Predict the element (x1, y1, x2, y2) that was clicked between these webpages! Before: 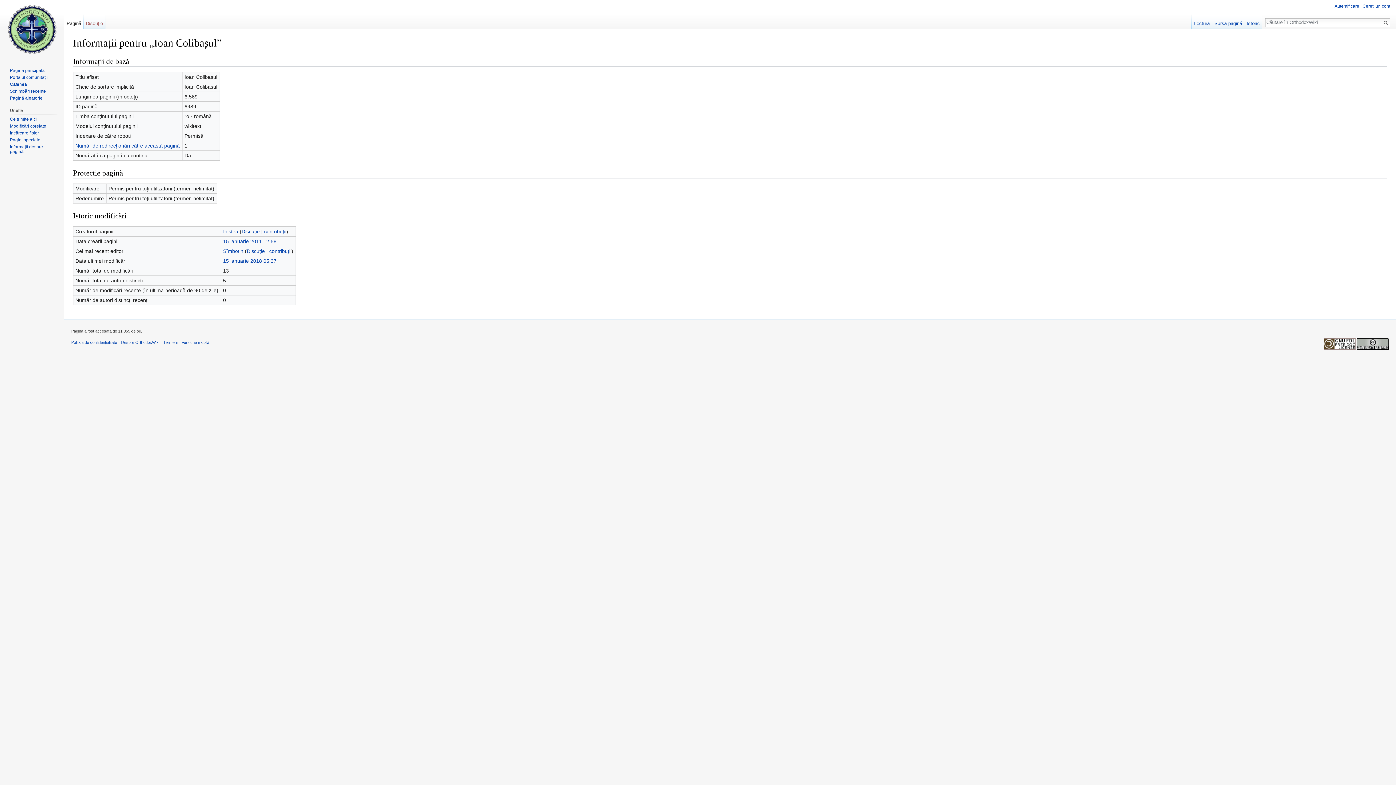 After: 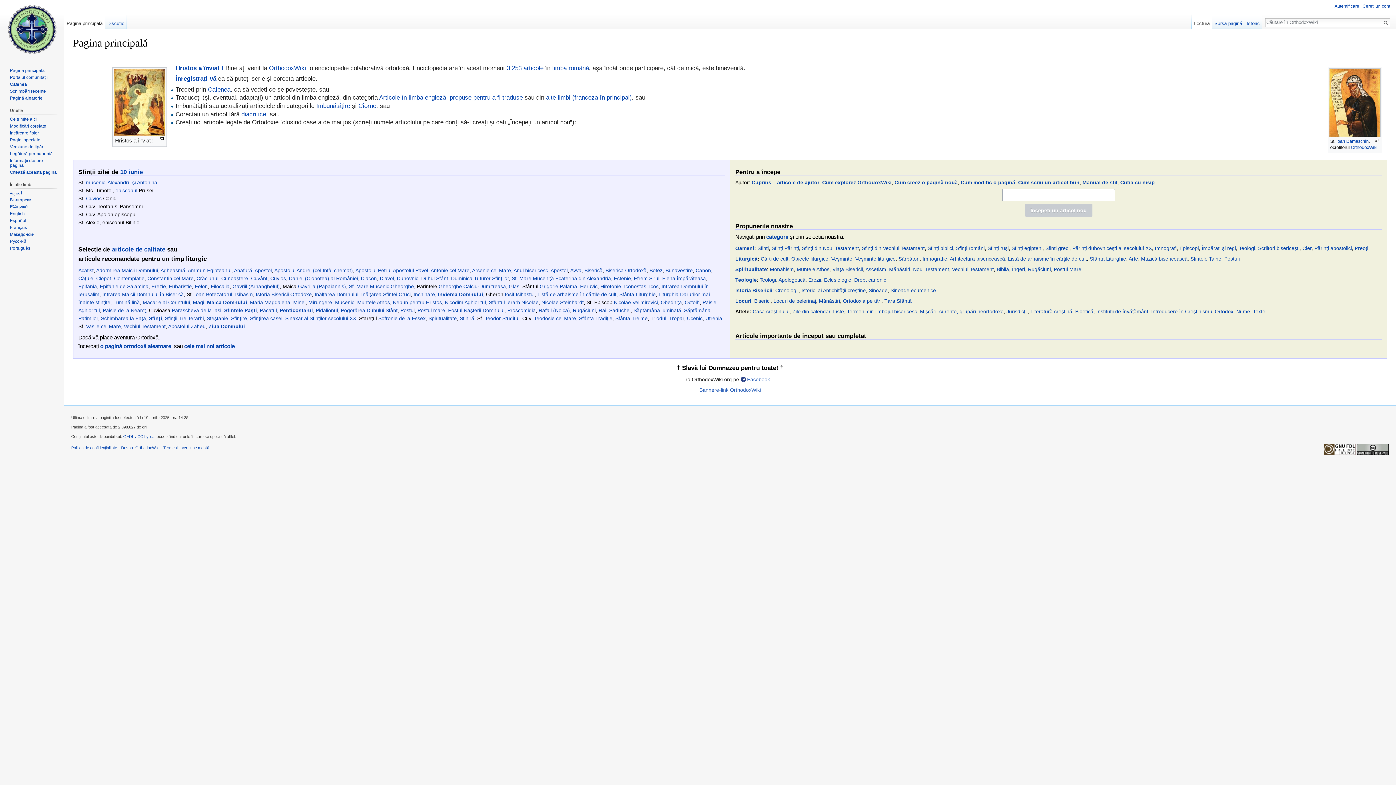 Action: label: Pagina principală bbox: (9, 67, 44, 73)